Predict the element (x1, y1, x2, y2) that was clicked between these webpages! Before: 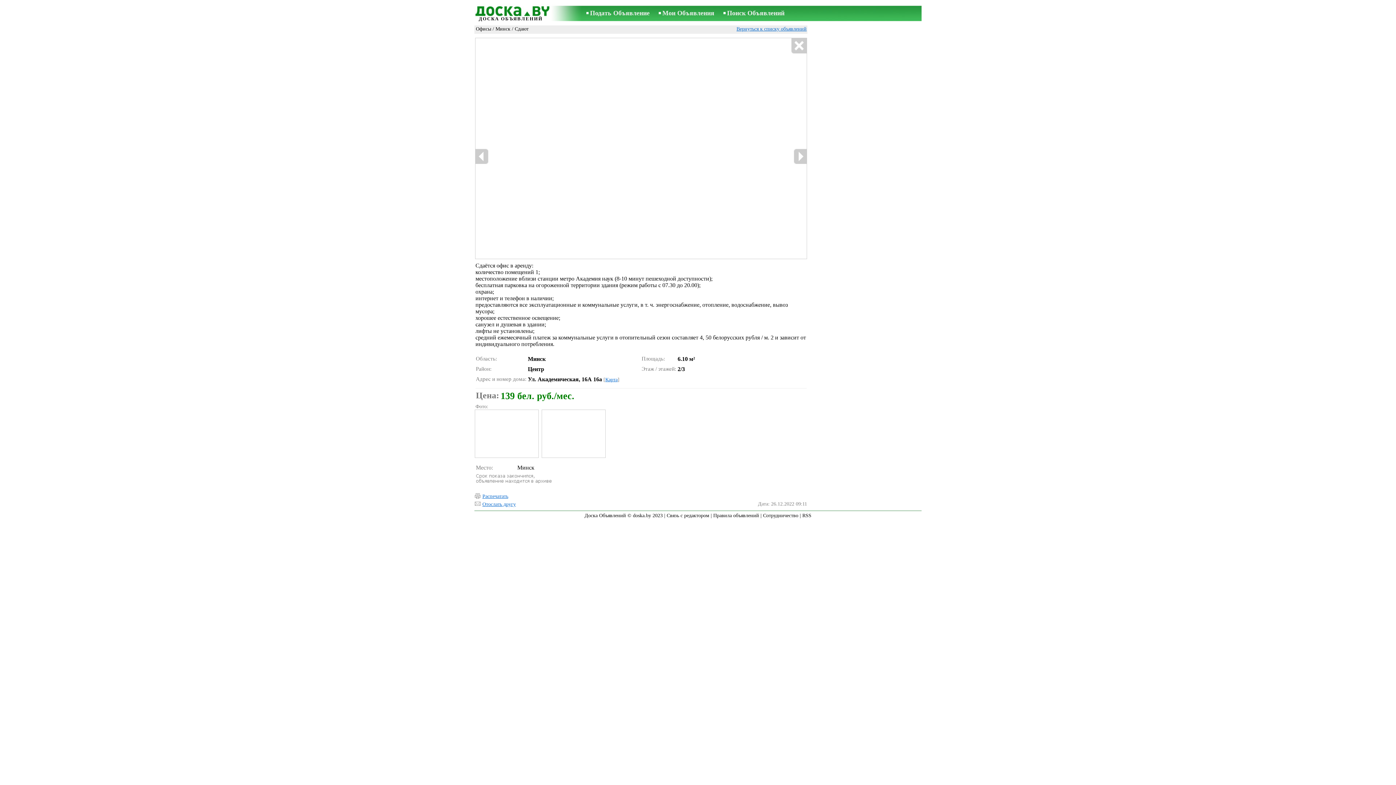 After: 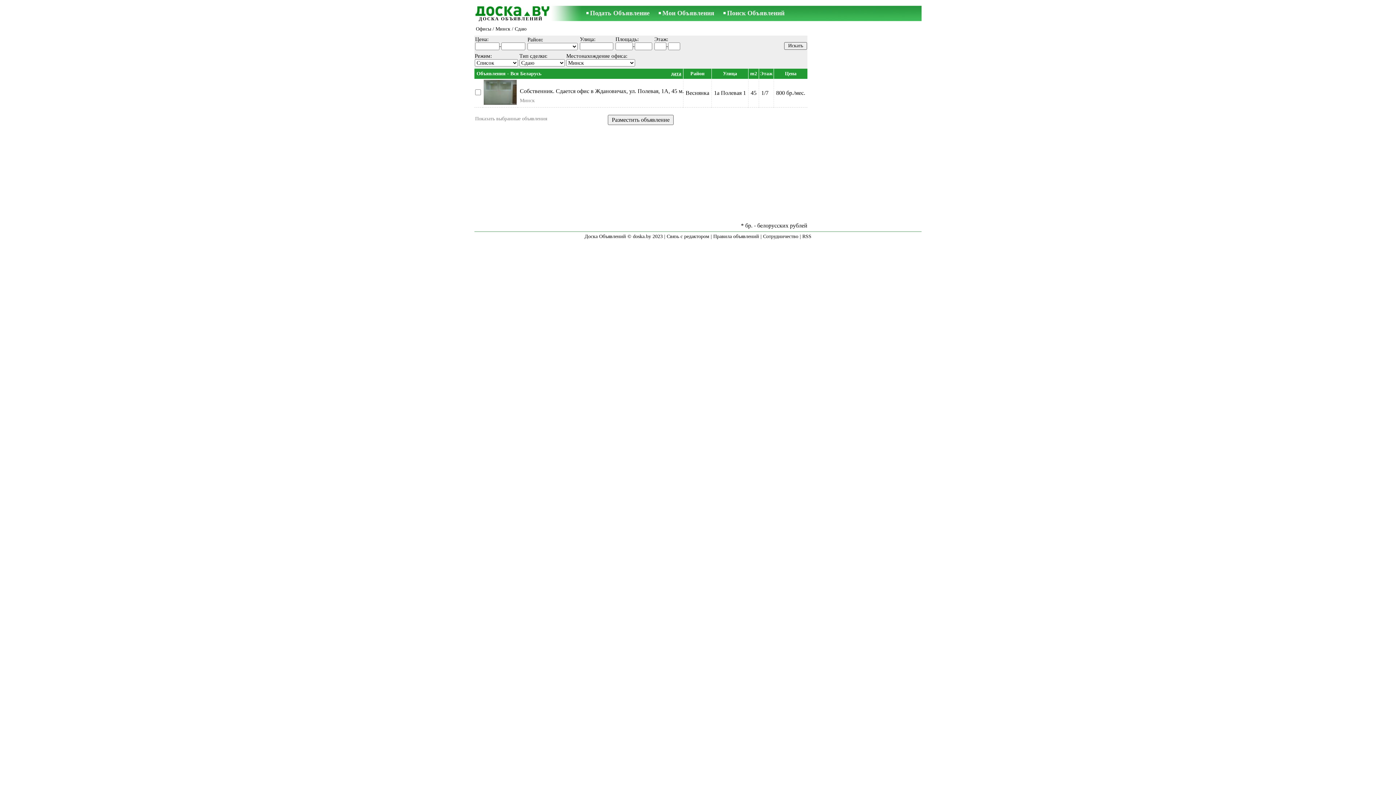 Action: bbox: (495, 26, 510, 31) label: Минск